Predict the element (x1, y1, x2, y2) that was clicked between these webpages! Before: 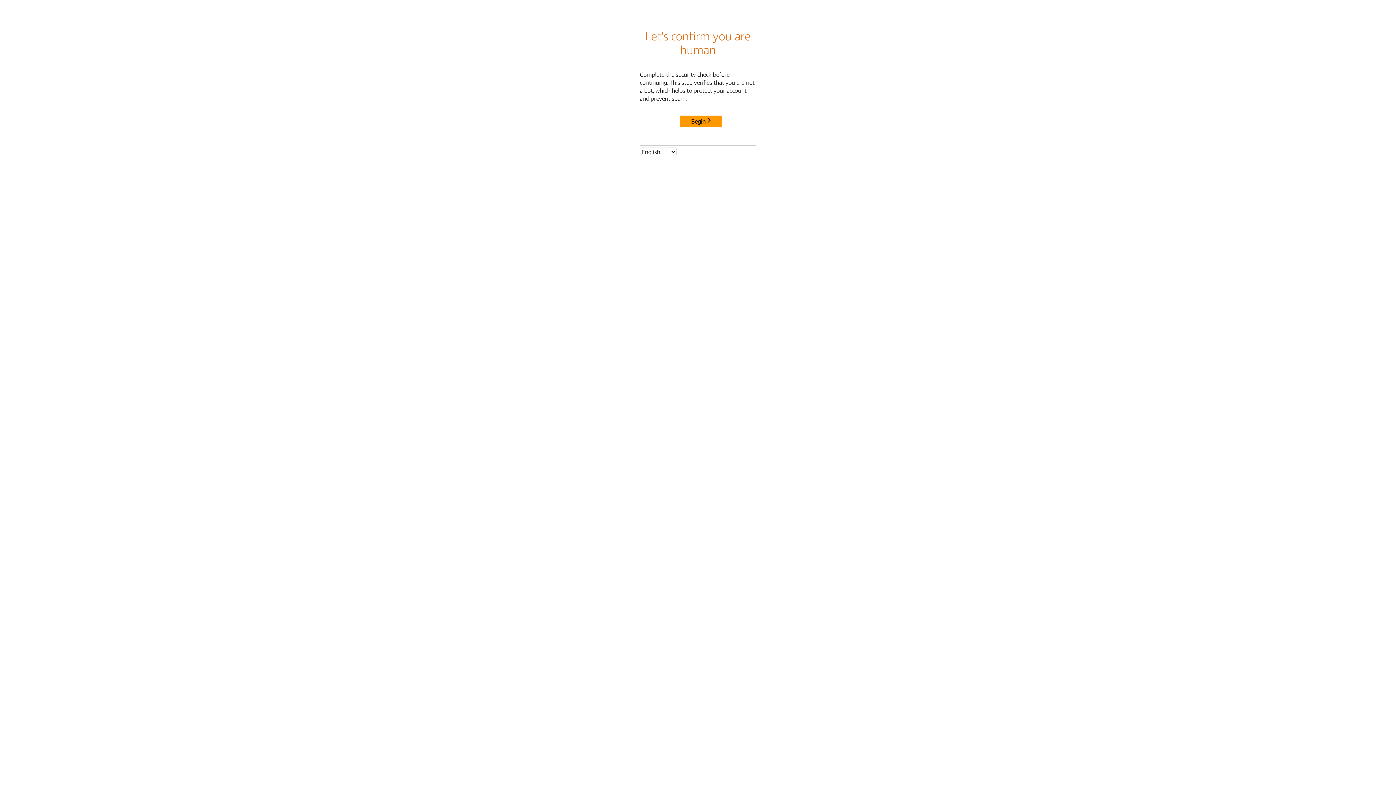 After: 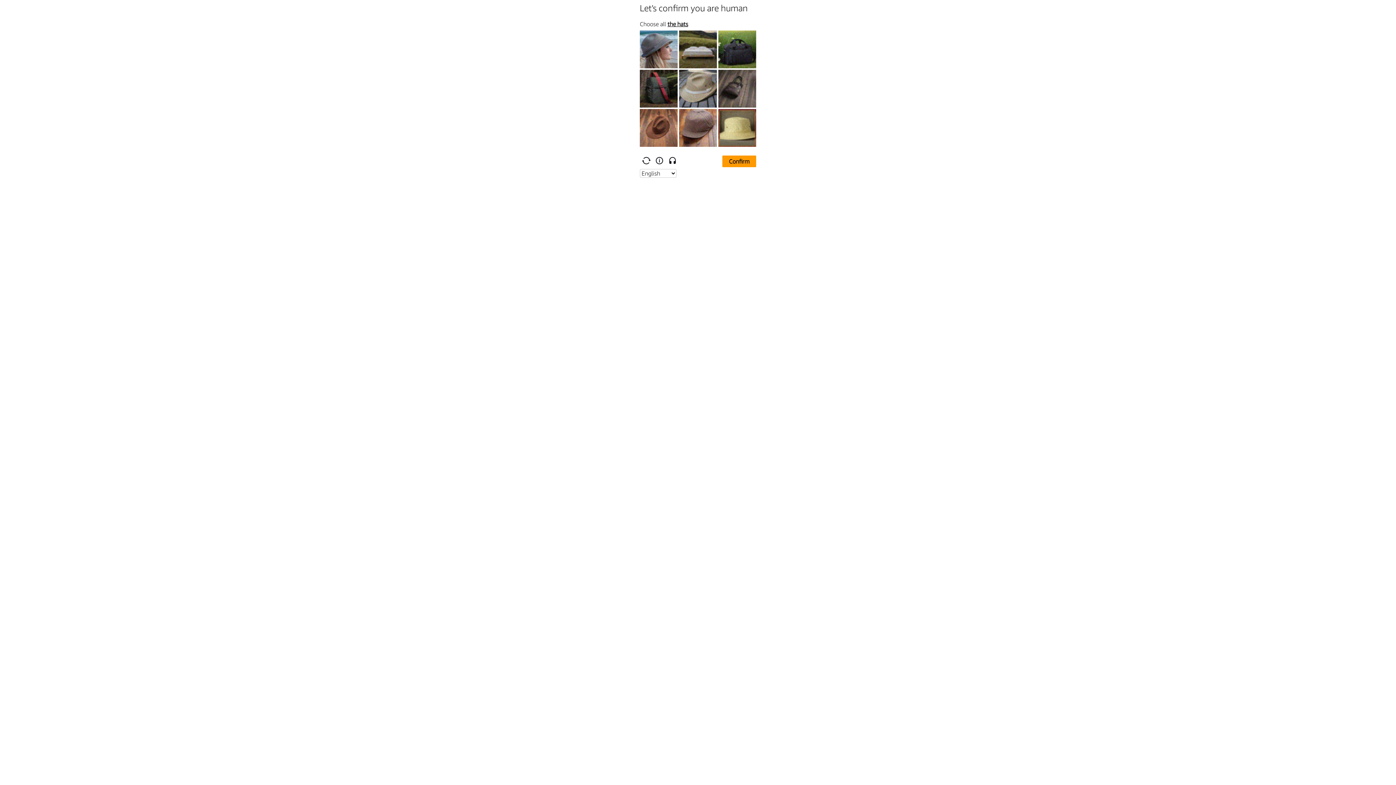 Action: label: Begin bbox: (680, 115, 722, 127)